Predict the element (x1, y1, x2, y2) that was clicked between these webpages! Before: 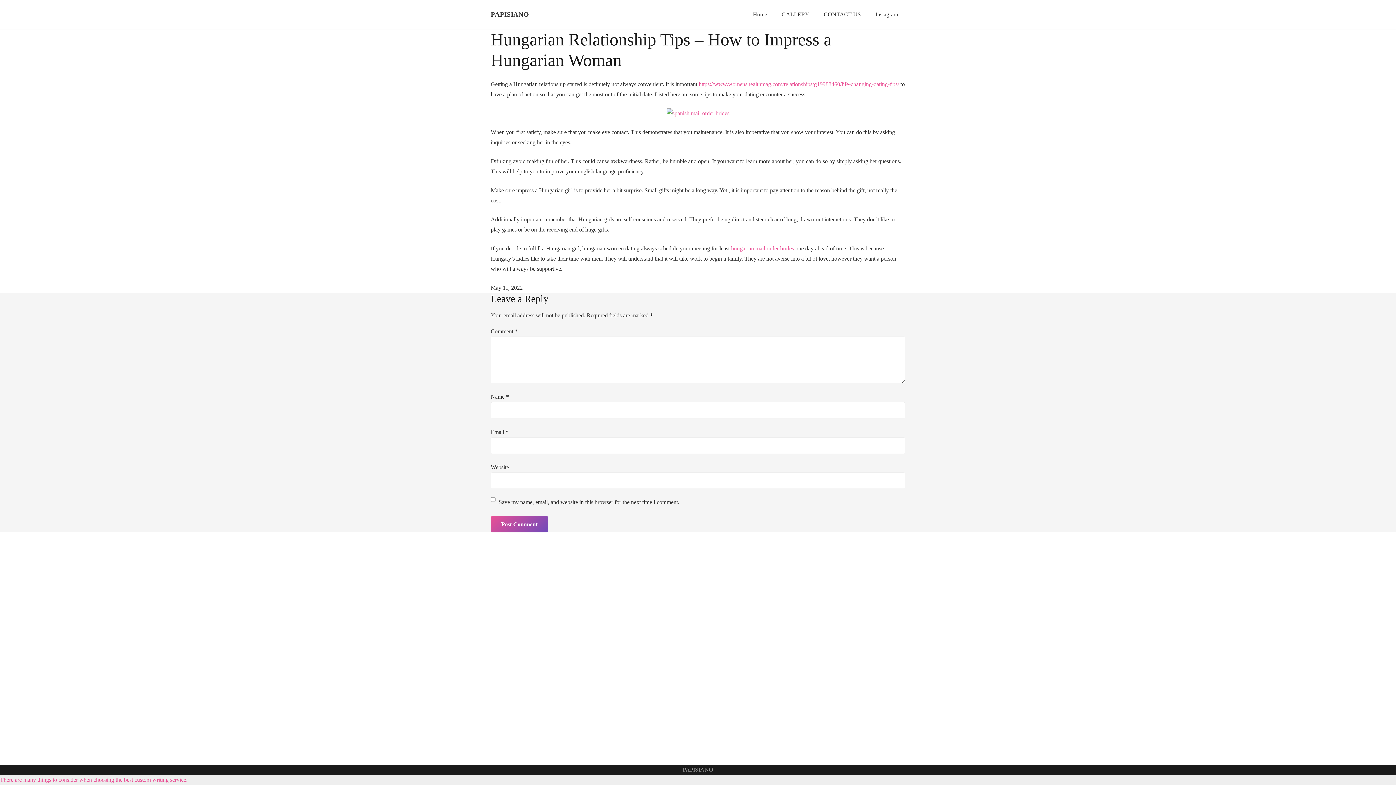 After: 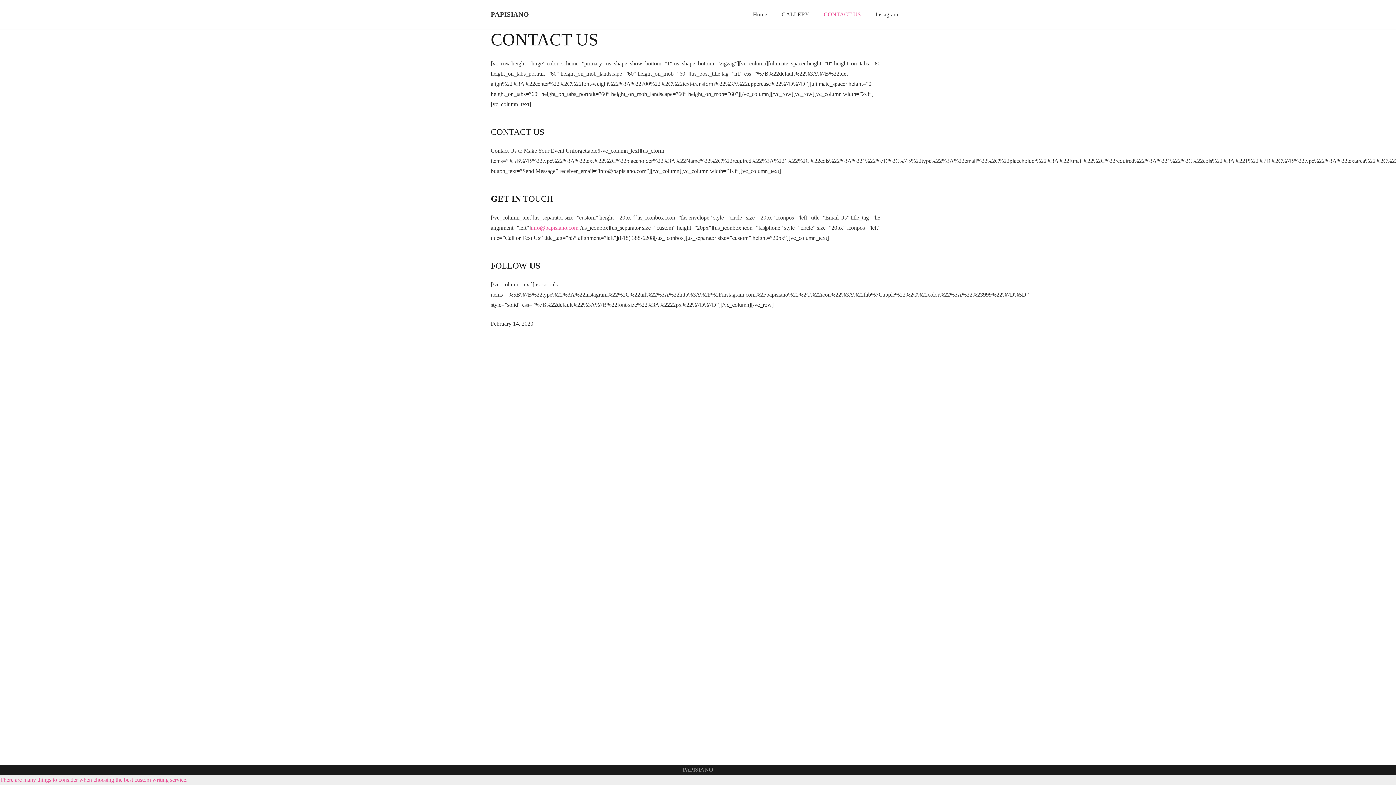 Action: bbox: (816, 0, 868, 29) label: CONTACT US